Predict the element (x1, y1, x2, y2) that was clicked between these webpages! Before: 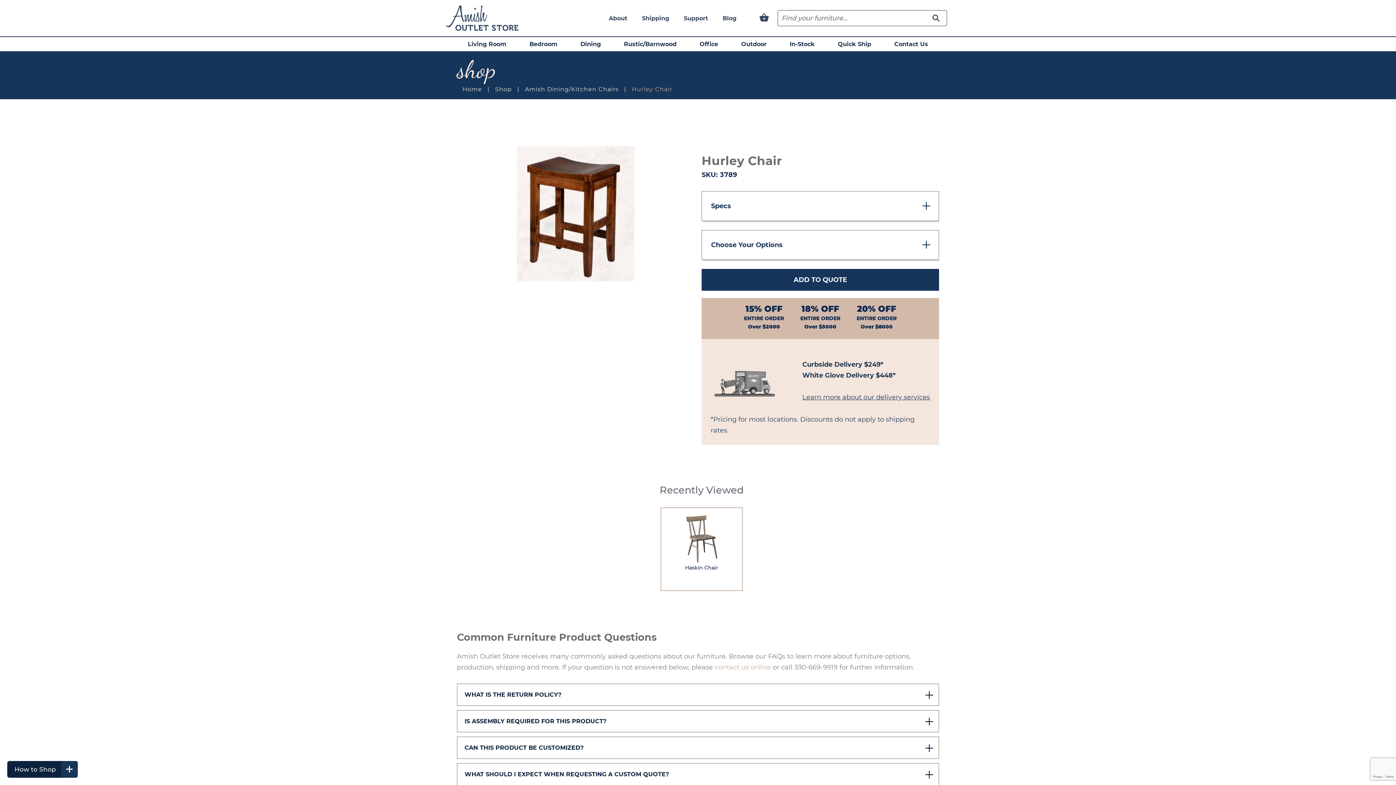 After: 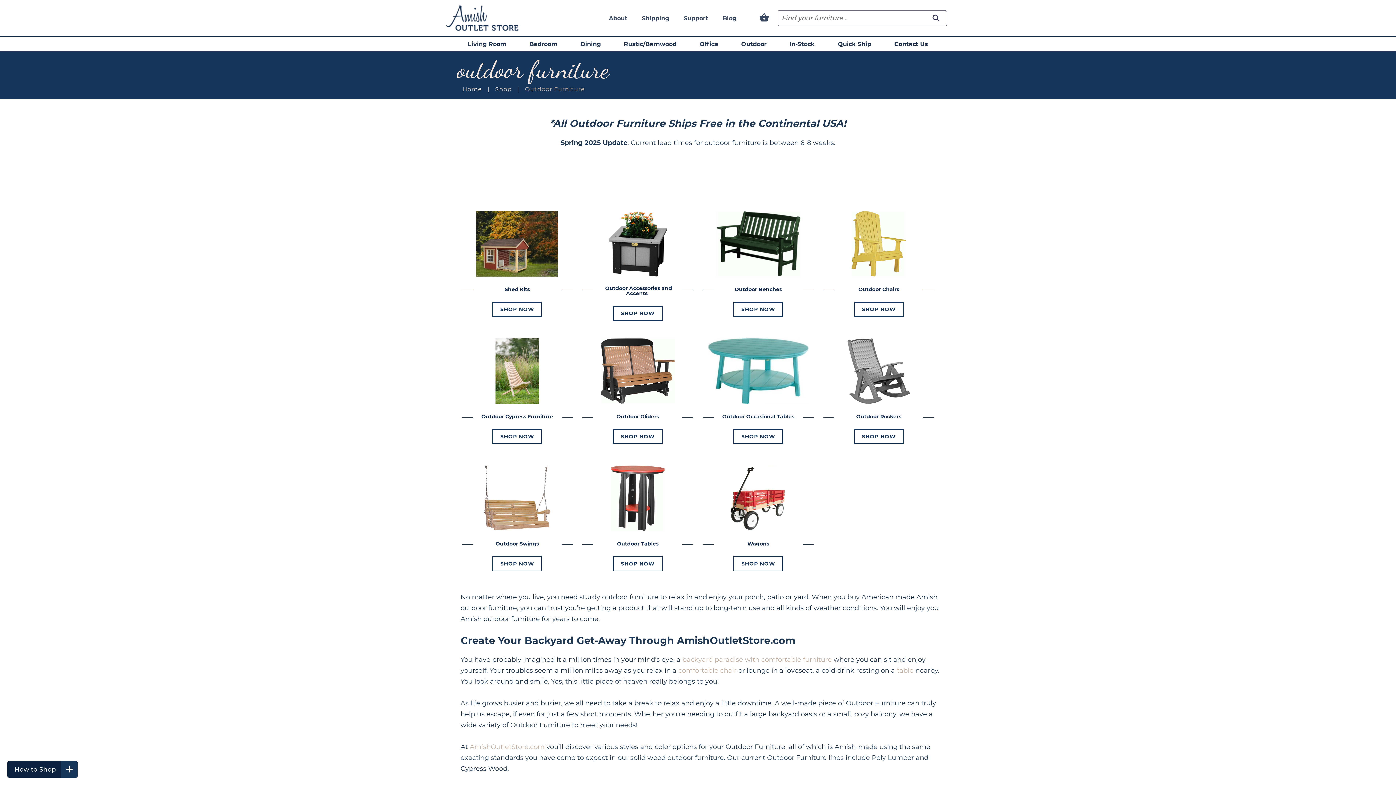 Action: label: Outdoor bbox: (741, 40, 766, 47)